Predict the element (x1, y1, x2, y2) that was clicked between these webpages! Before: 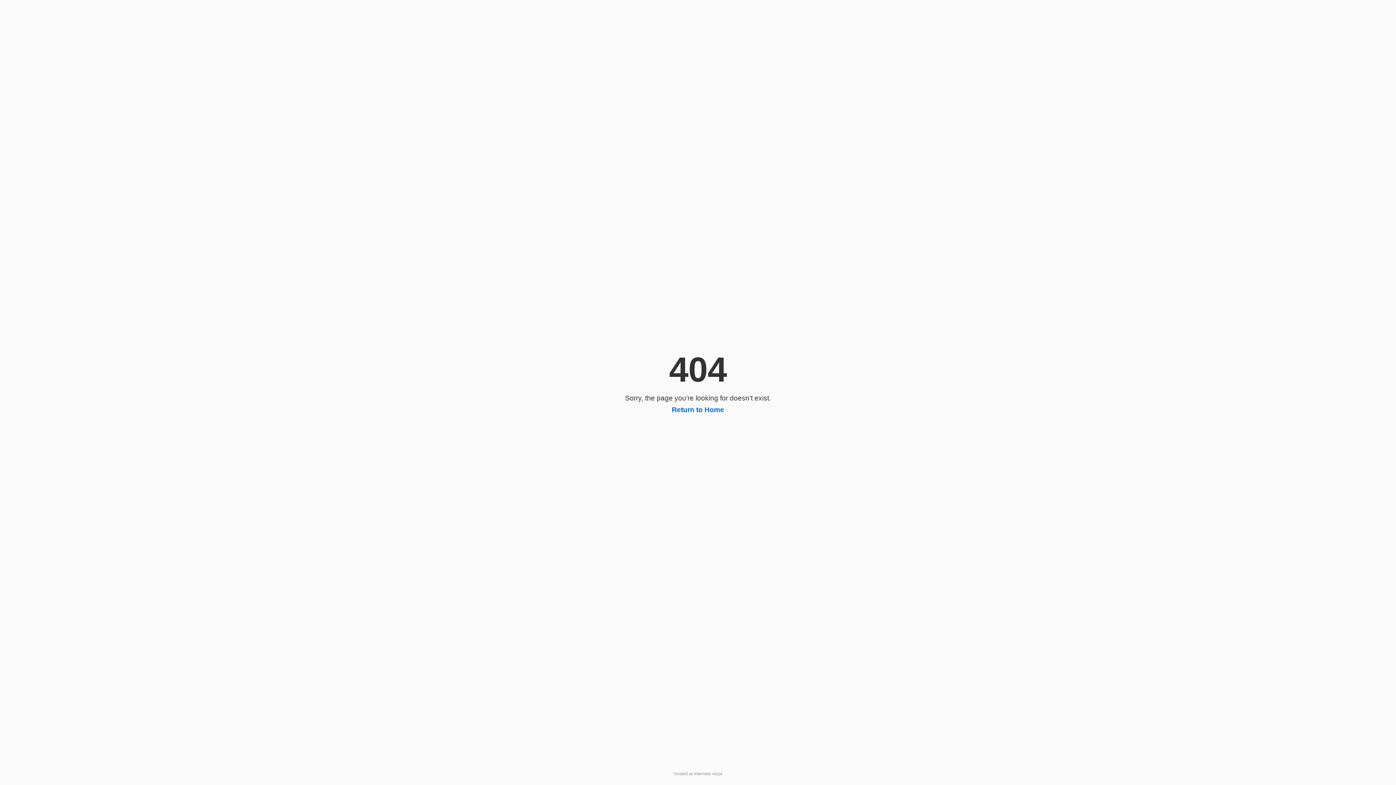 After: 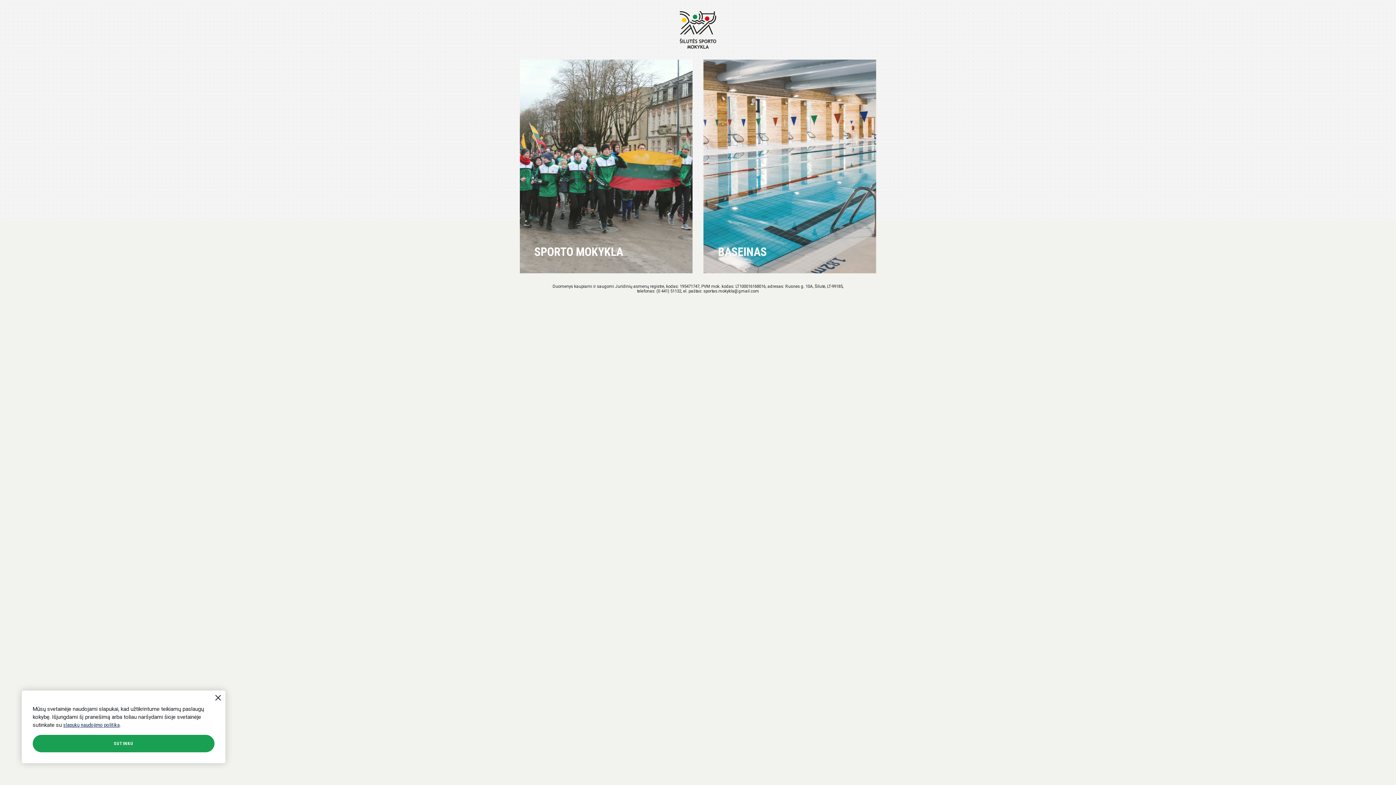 Action: bbox: (672, 406, 724, 413) label: Return to Home